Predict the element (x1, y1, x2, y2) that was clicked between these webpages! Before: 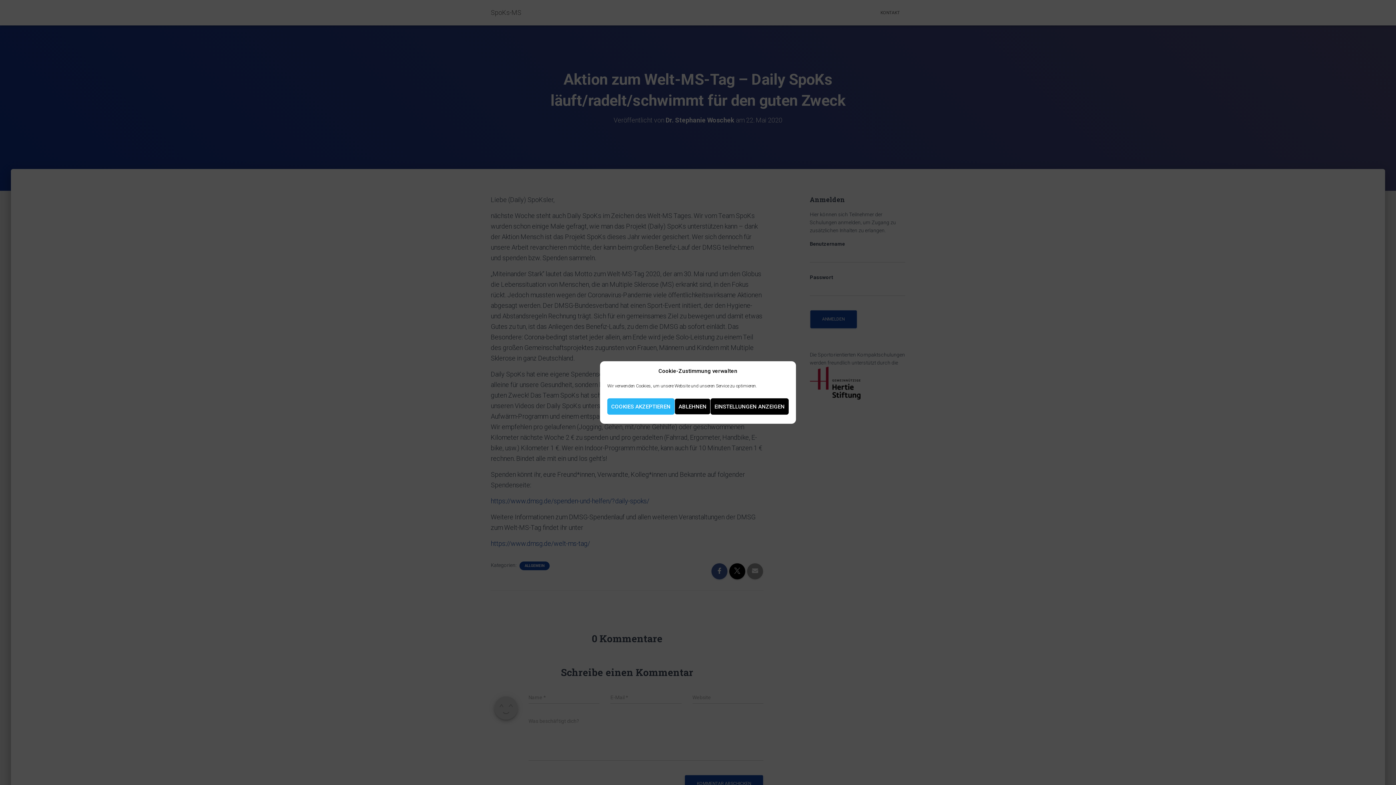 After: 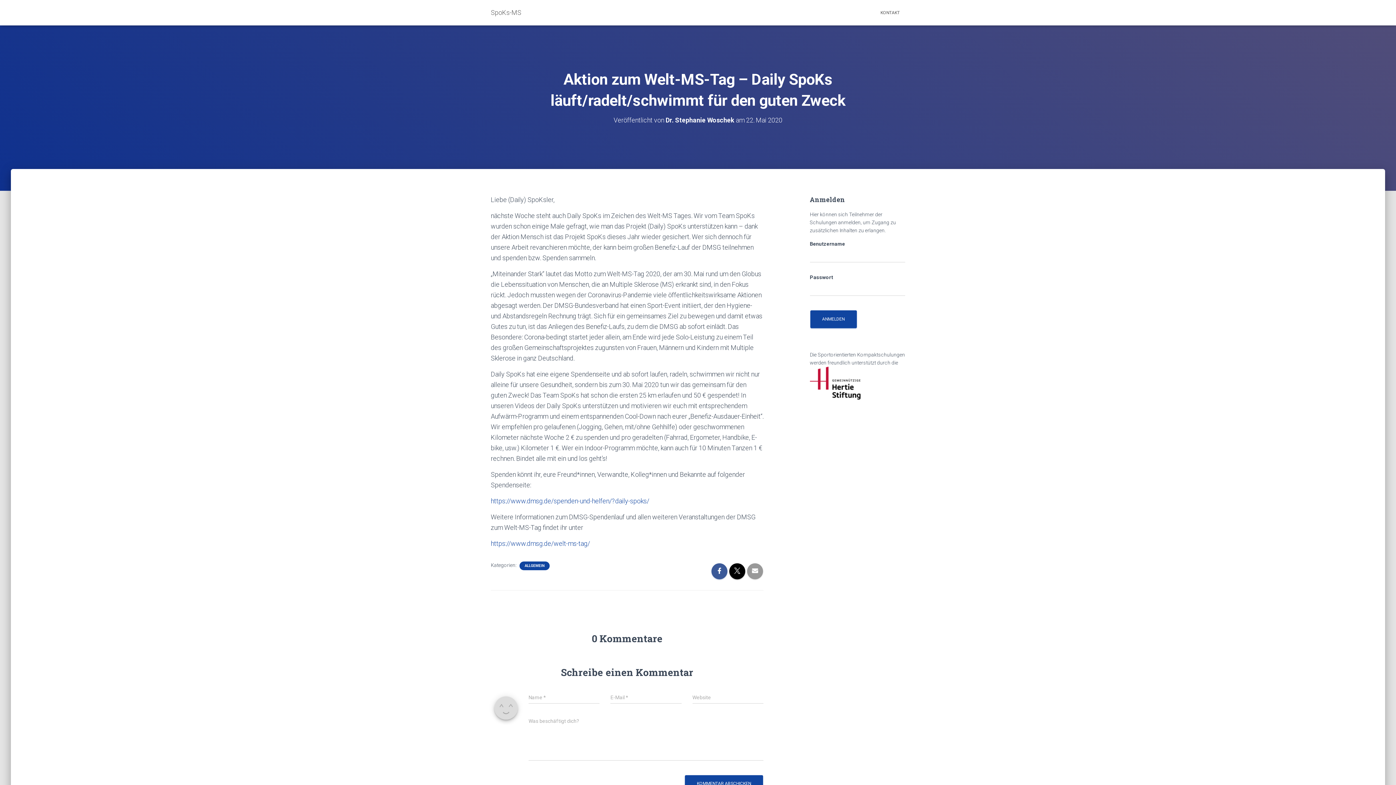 Action: label: ABLEHNEN bbox: (674, 398, 710, 414)